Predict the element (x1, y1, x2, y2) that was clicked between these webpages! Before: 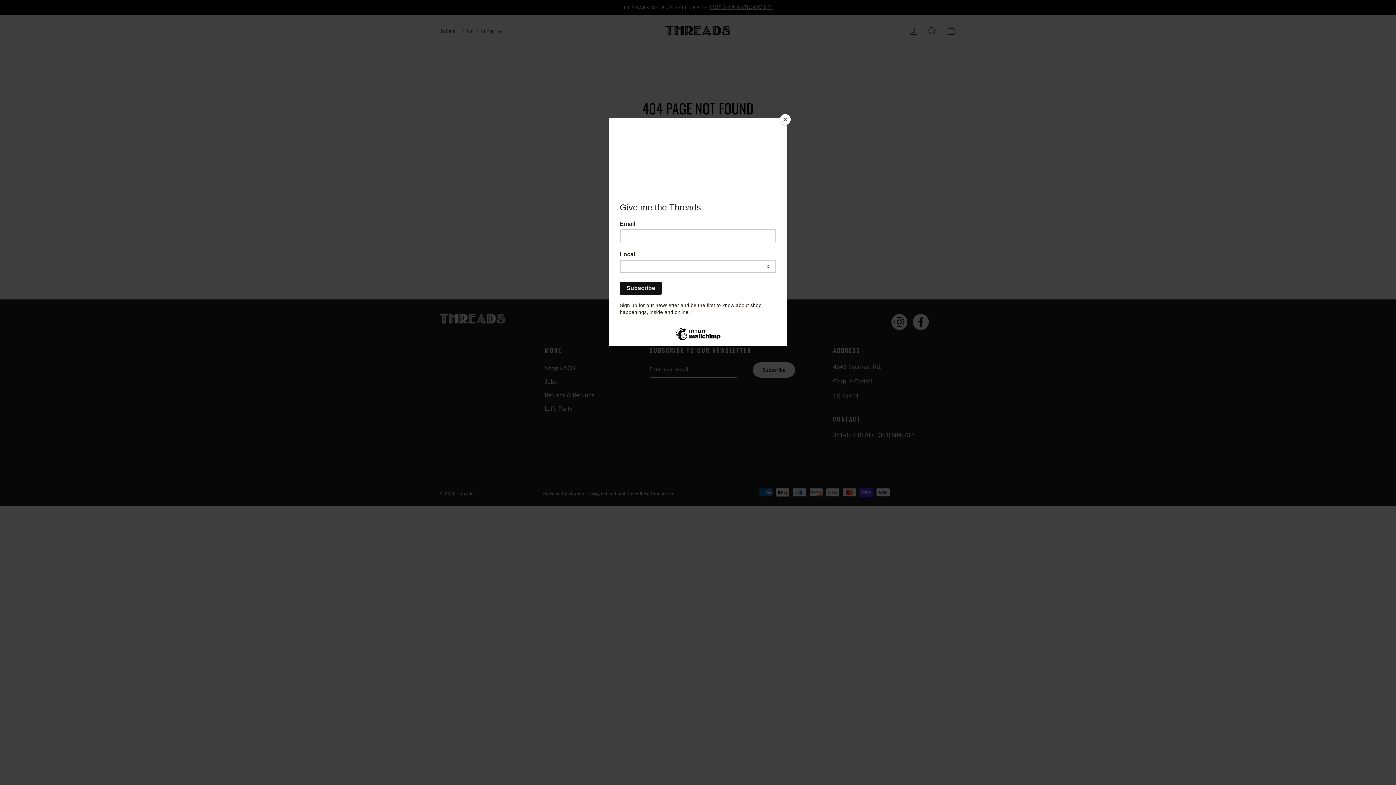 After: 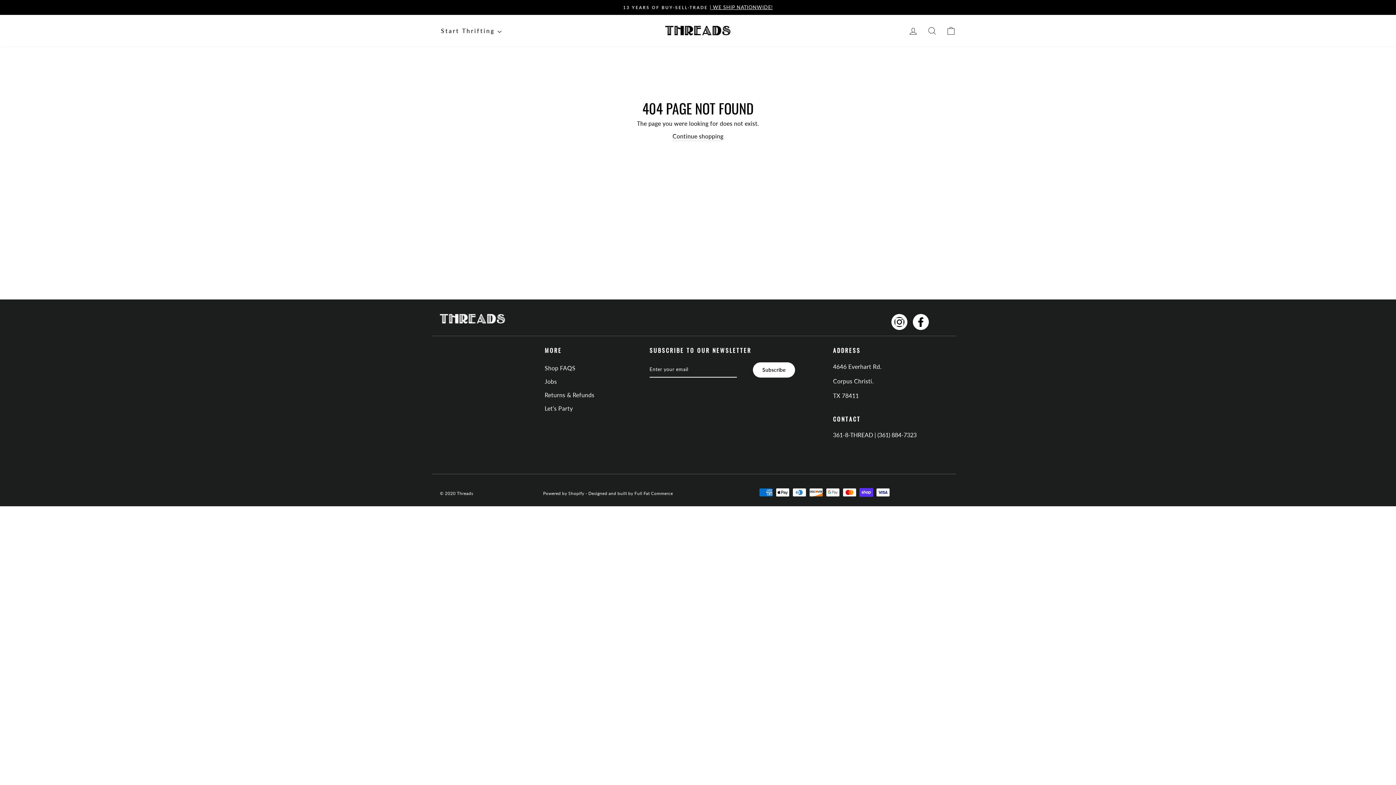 Action: bbox: (780, 114, 790, 125) label: Close